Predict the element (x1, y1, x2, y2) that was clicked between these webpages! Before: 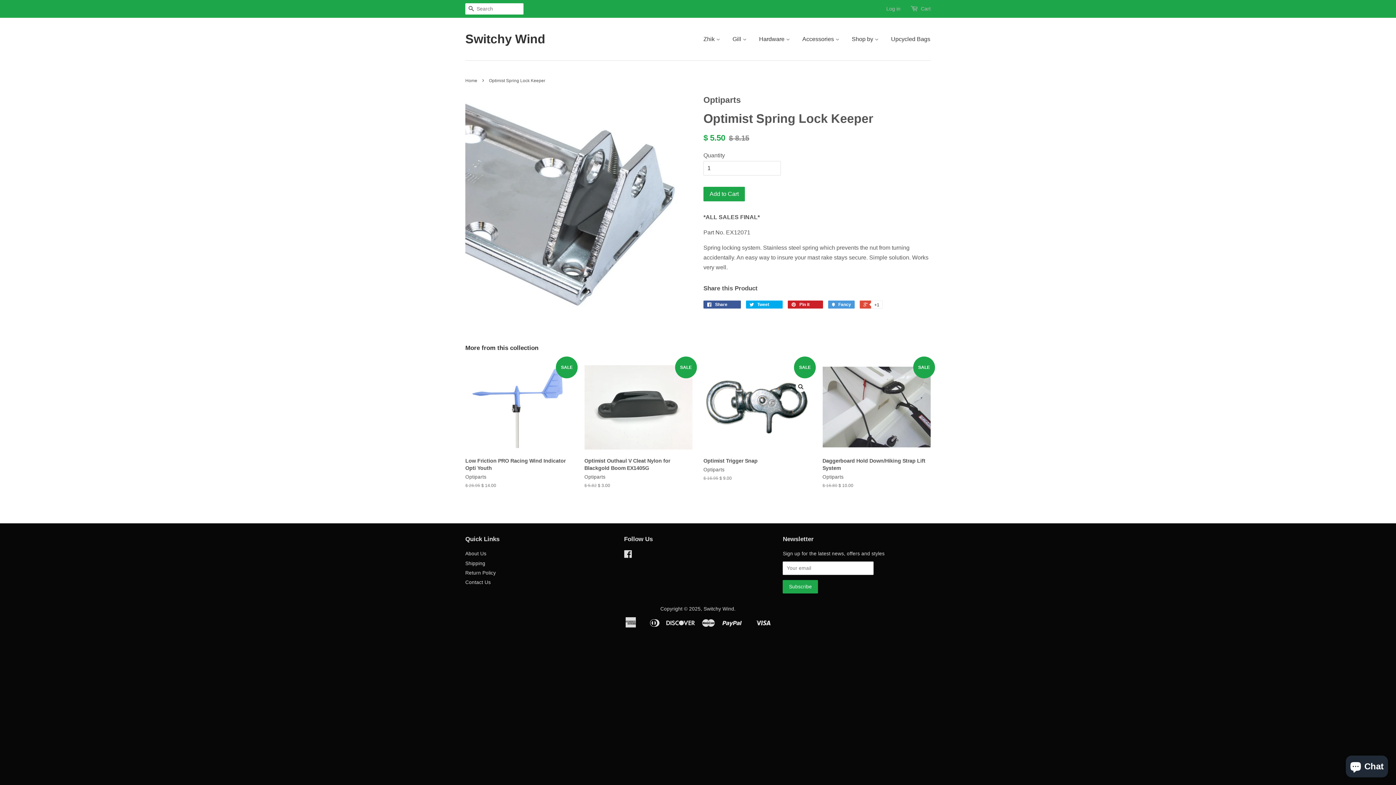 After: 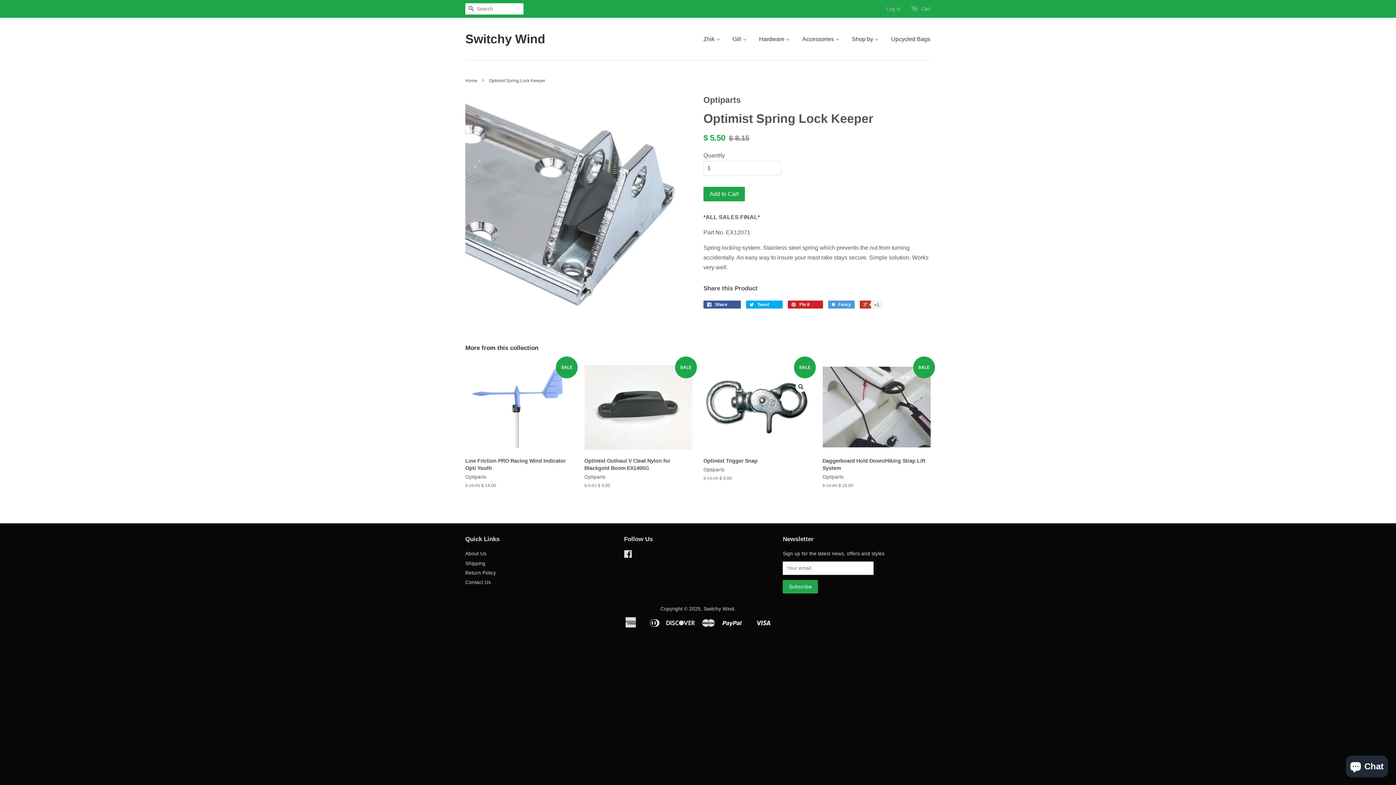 Action: bbox: (860, 300, 882, 308) label:  +1